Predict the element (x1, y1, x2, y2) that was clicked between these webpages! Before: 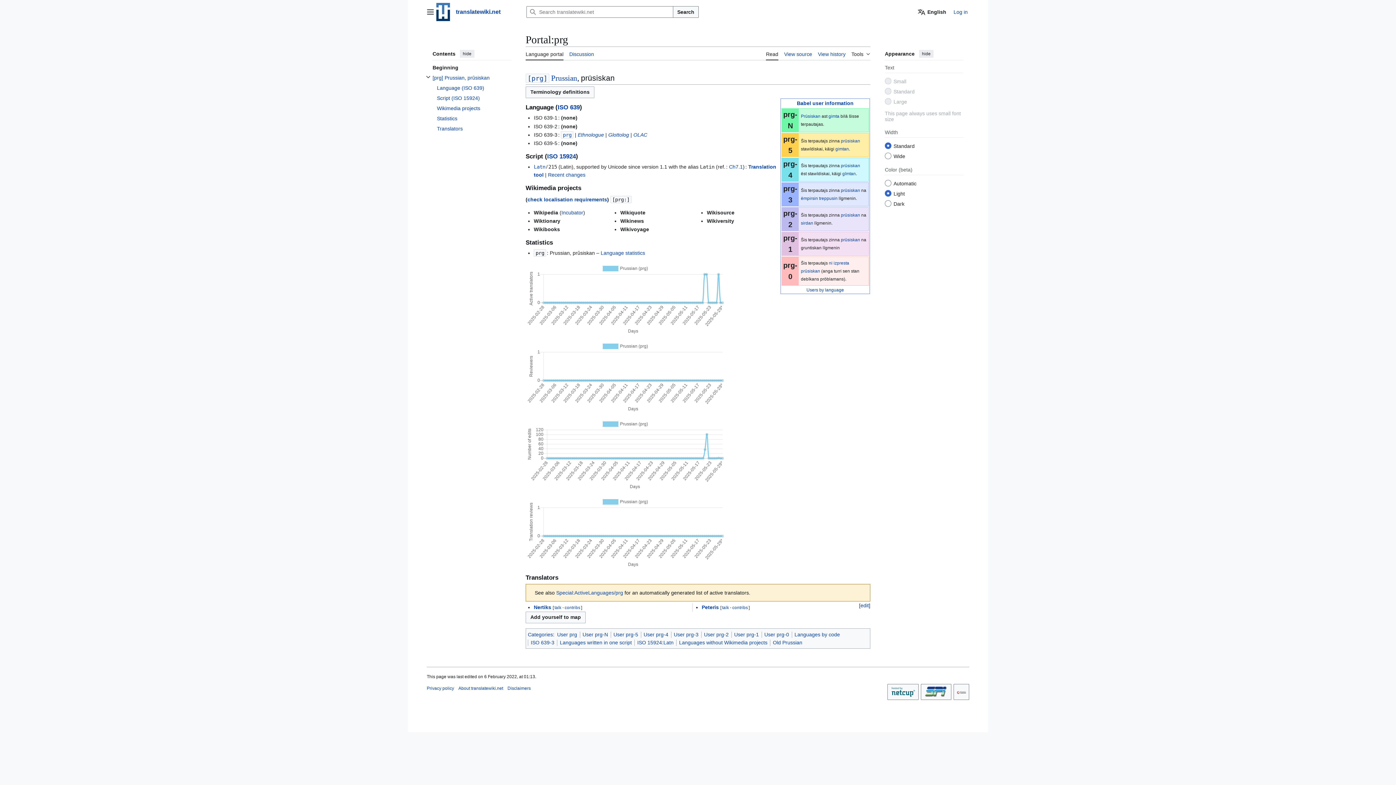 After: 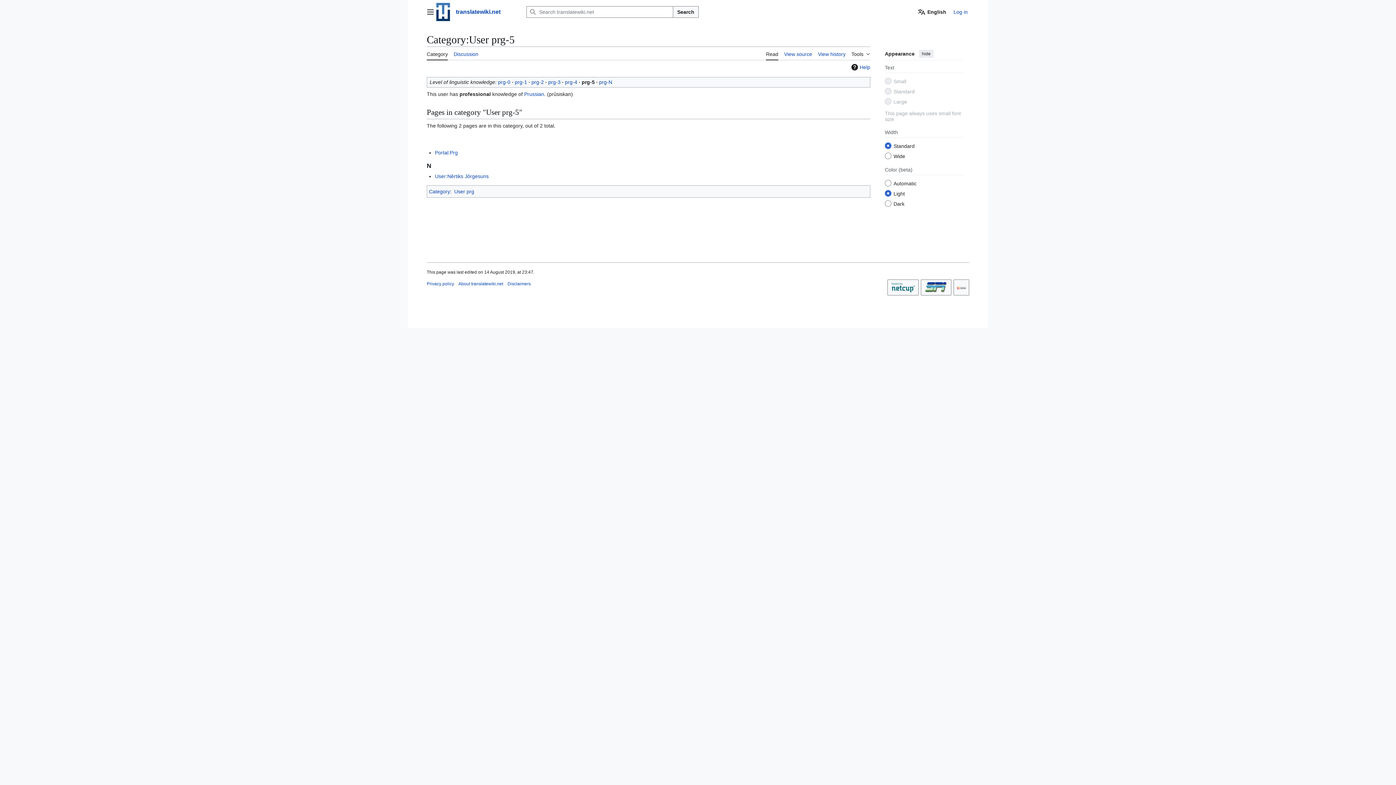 Action: label: gimtan bbox: (835, 146, 849, 151)